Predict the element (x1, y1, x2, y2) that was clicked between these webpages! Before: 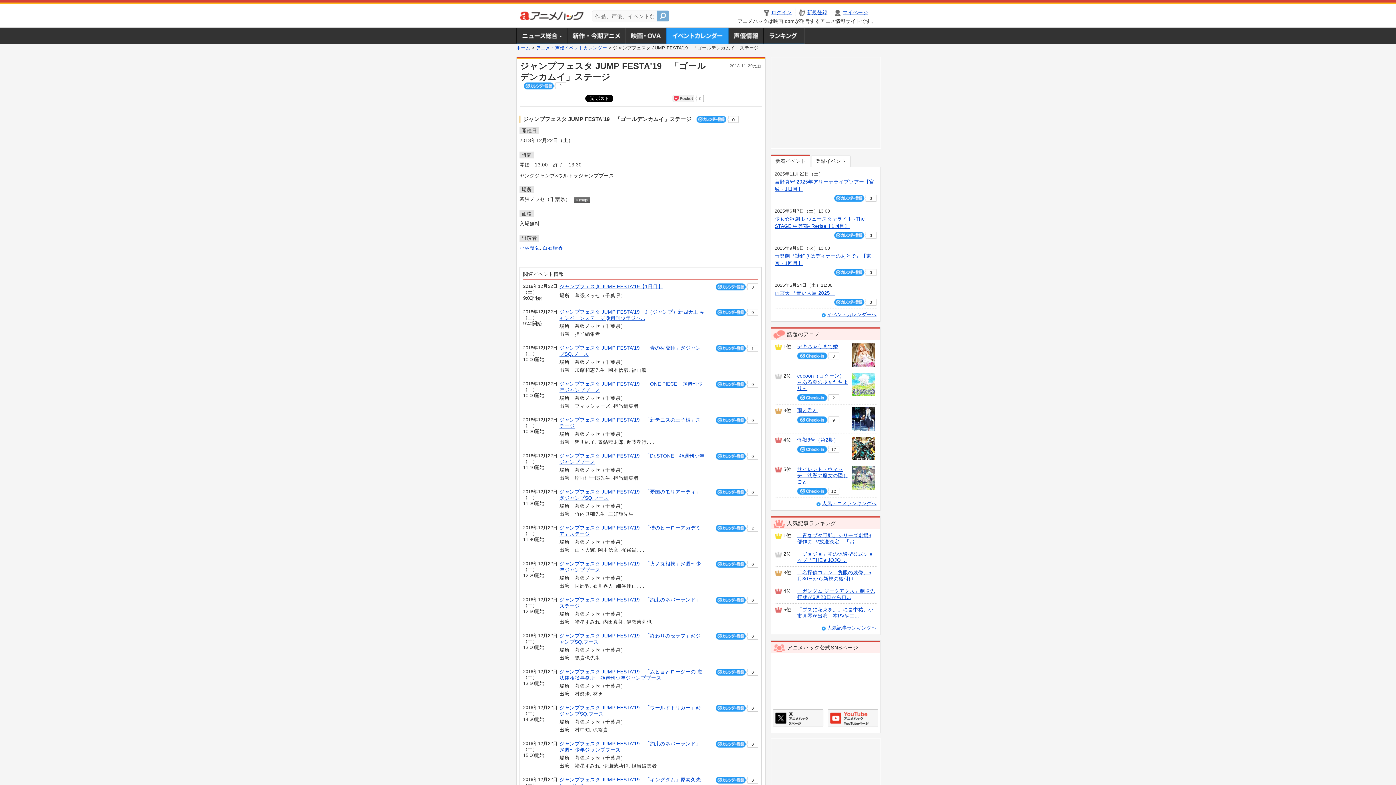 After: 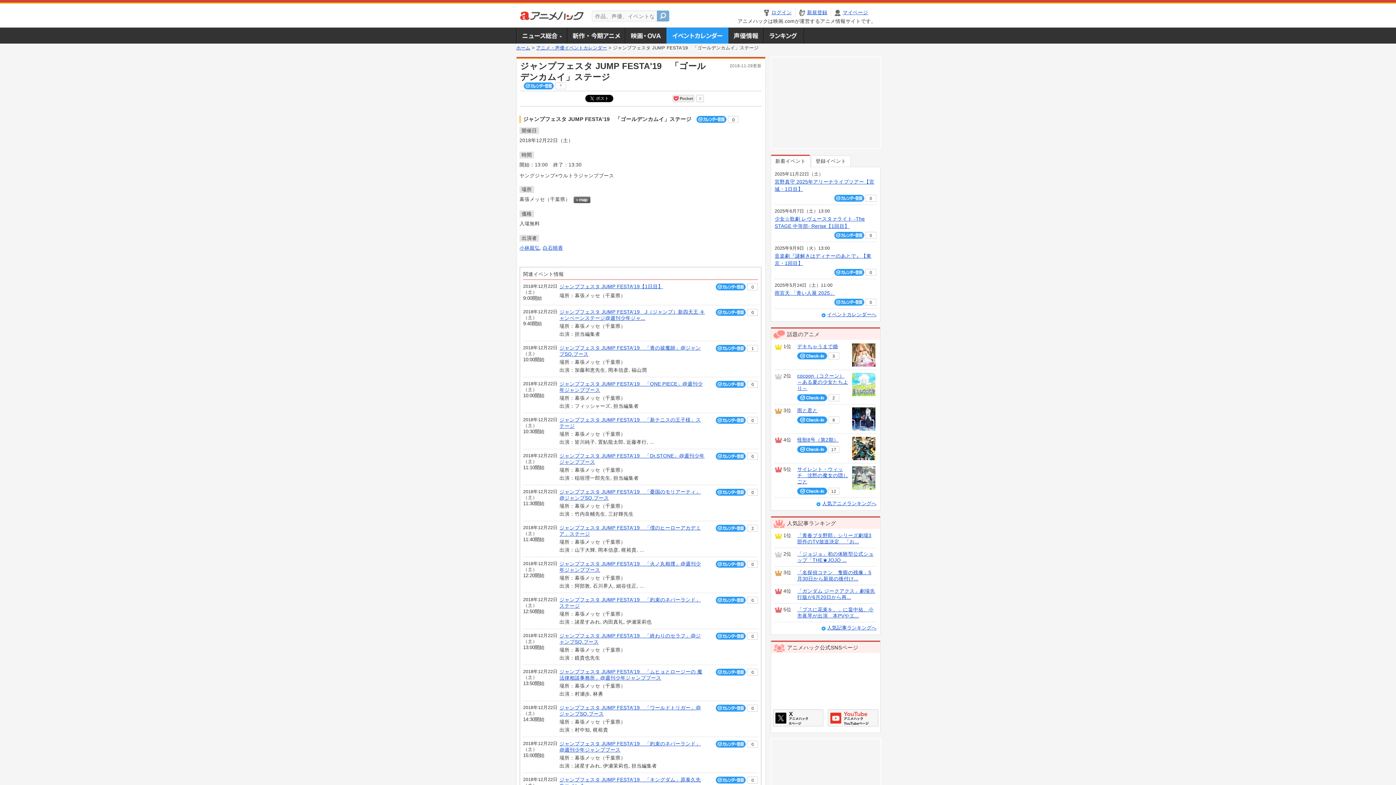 Action: bbox: (696, 116, 726, 123)